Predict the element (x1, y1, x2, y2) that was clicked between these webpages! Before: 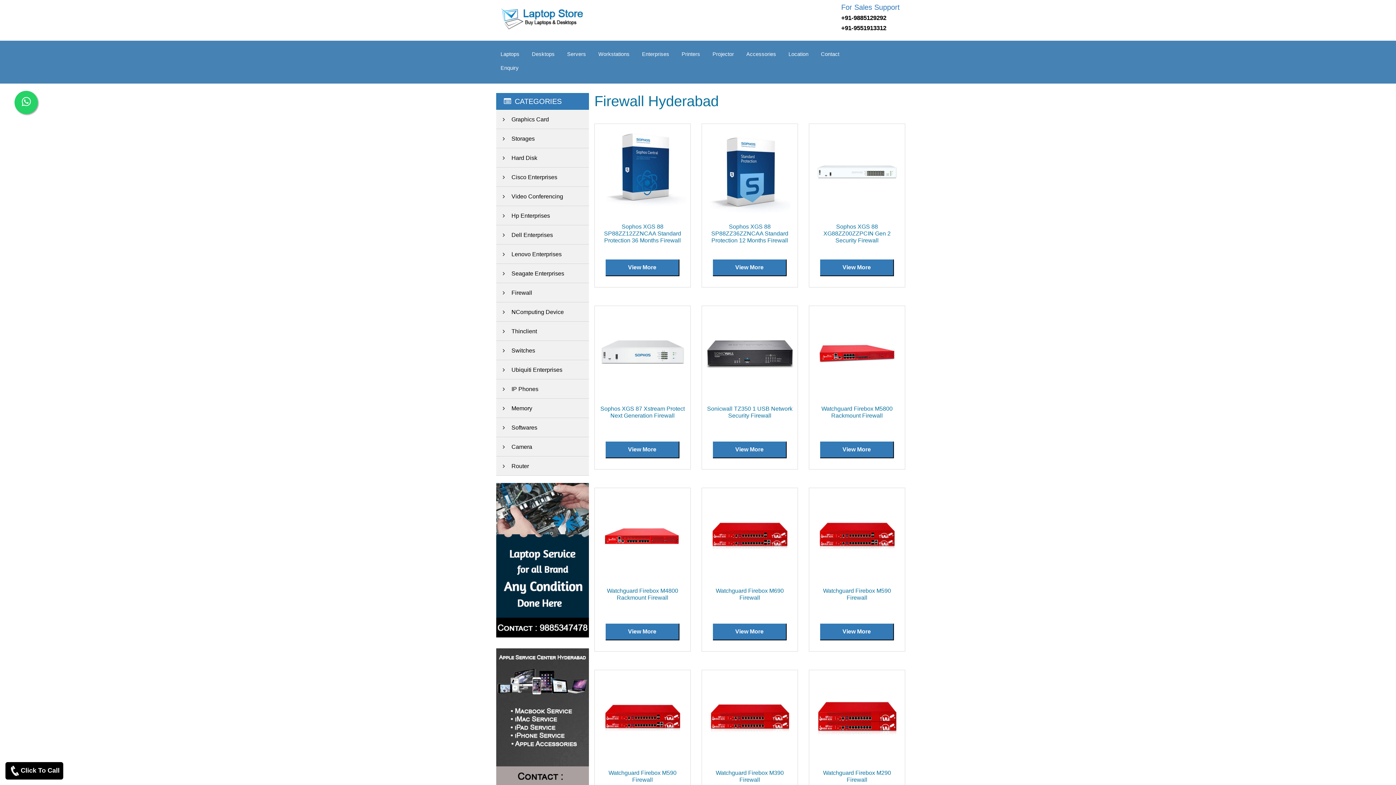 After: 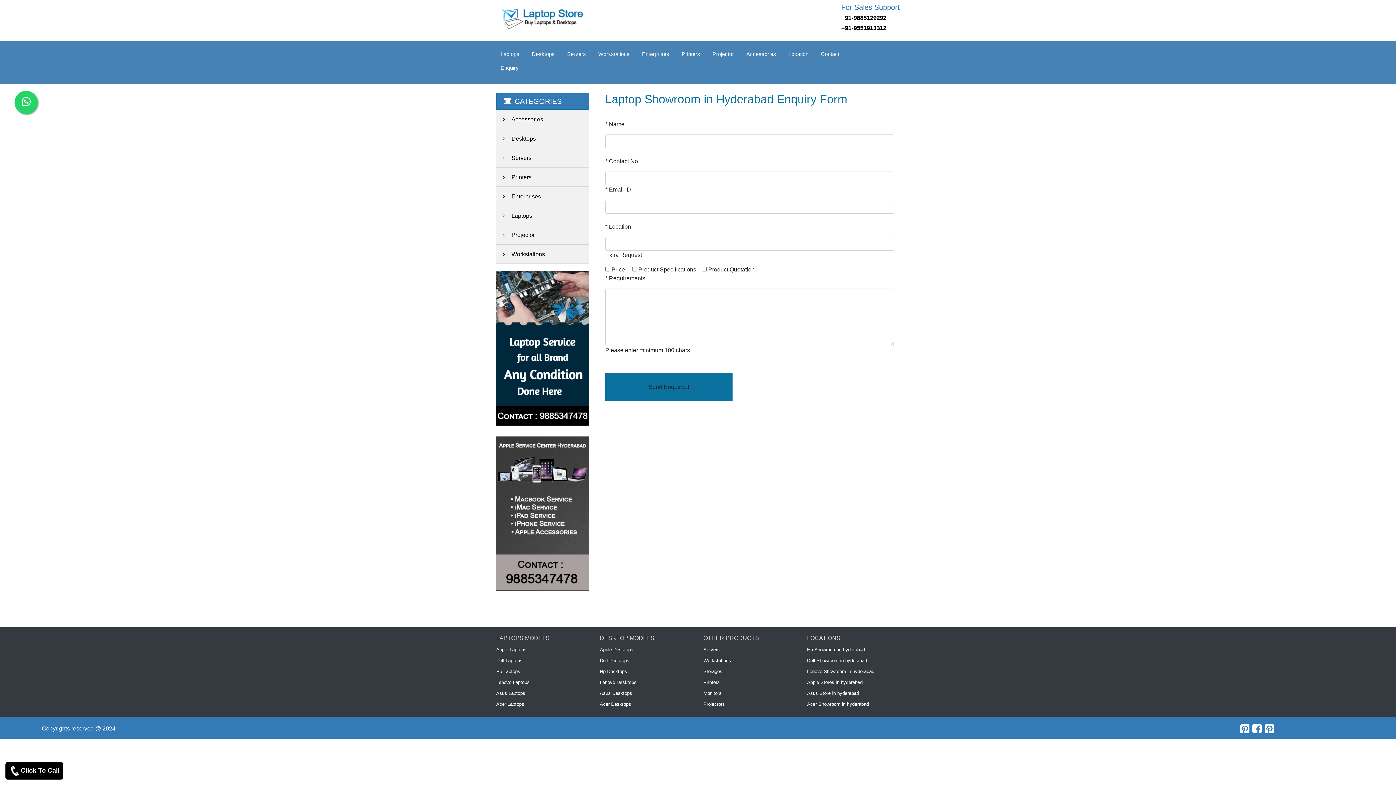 Action: label: Enquiry bbox: (494, 61, 524, 74)